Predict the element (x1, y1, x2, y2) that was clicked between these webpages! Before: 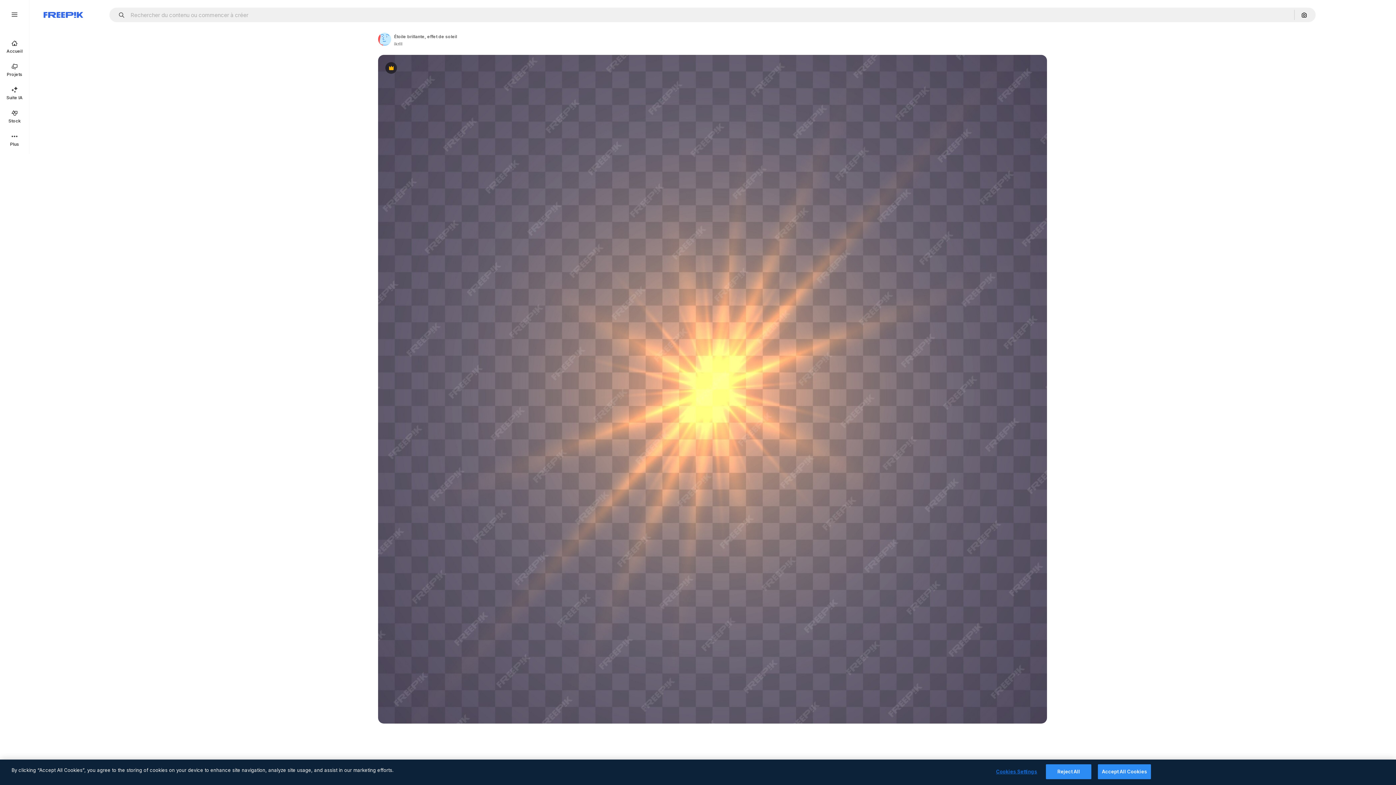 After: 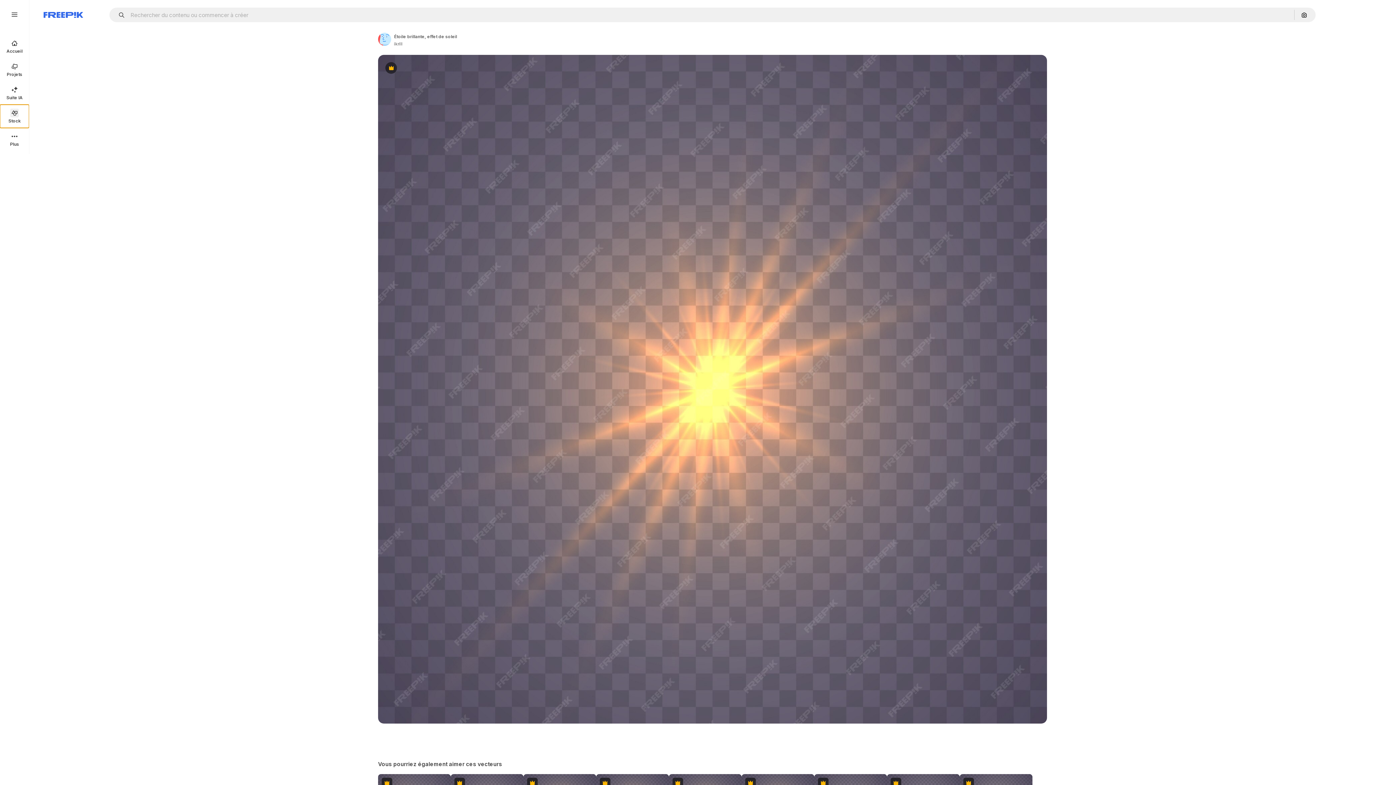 Action: label: Stock bbox: (0, 104, 29, 128)